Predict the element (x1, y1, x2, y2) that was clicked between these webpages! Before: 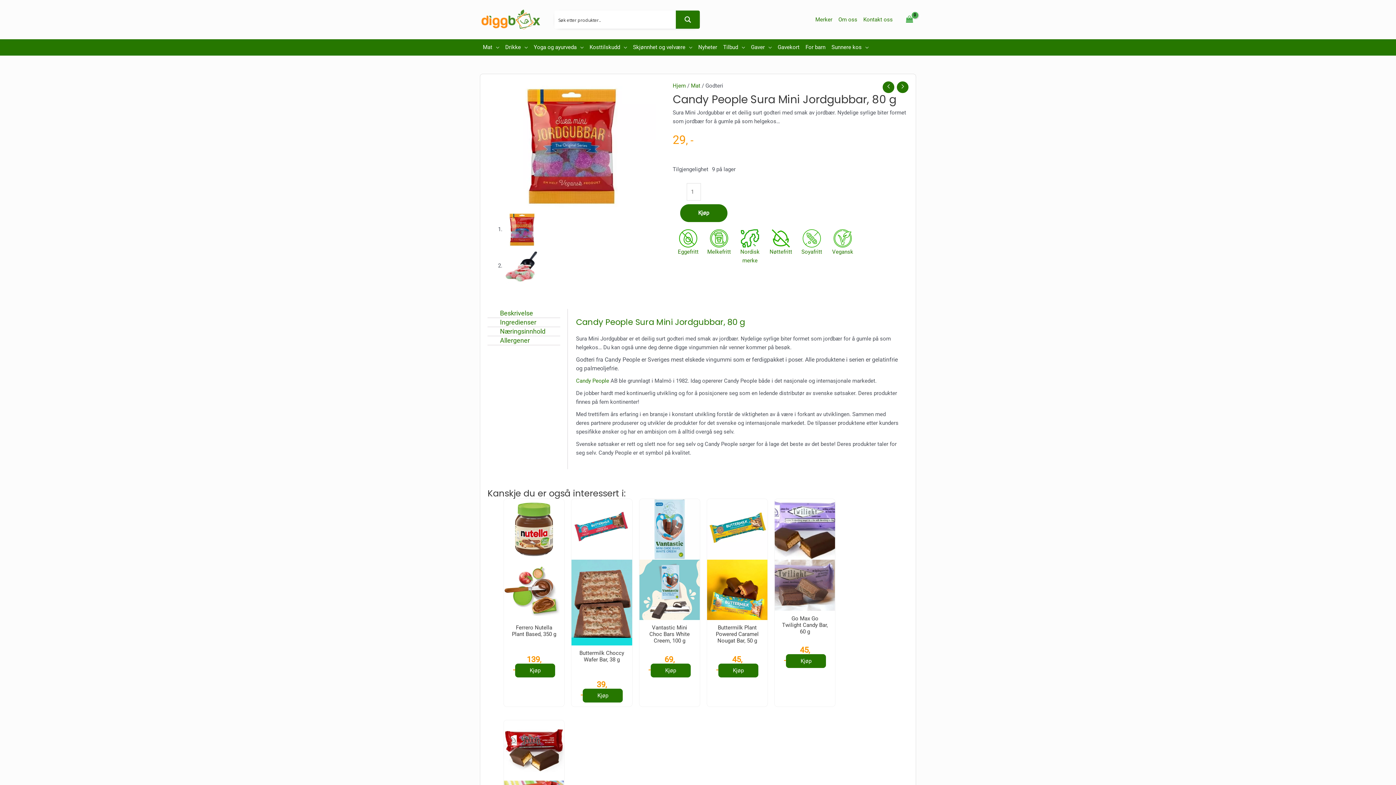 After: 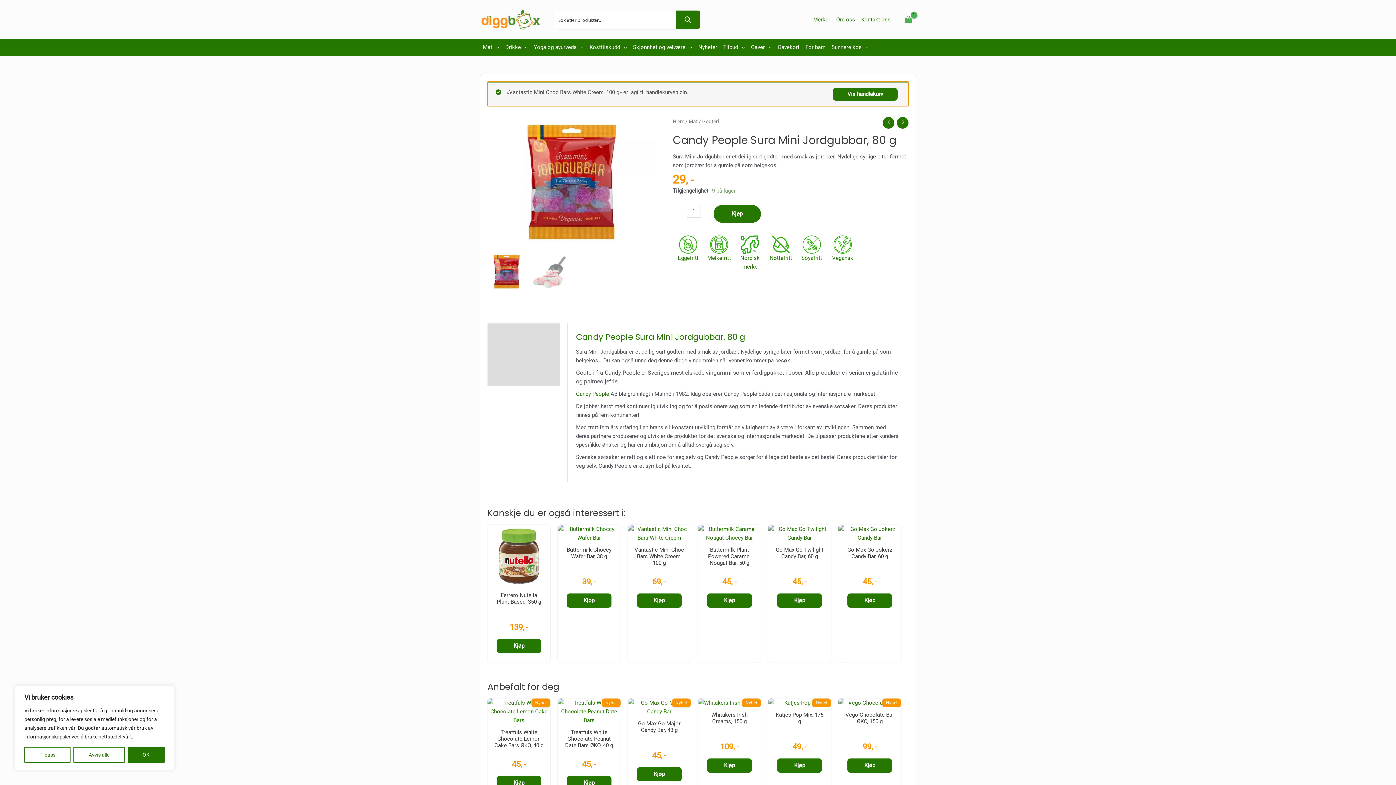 Action: label: Legg i handlekurv: «Vantastic Mini Choc Bars White Creem, 100 g» bbox: (650, 663, 690, 677)